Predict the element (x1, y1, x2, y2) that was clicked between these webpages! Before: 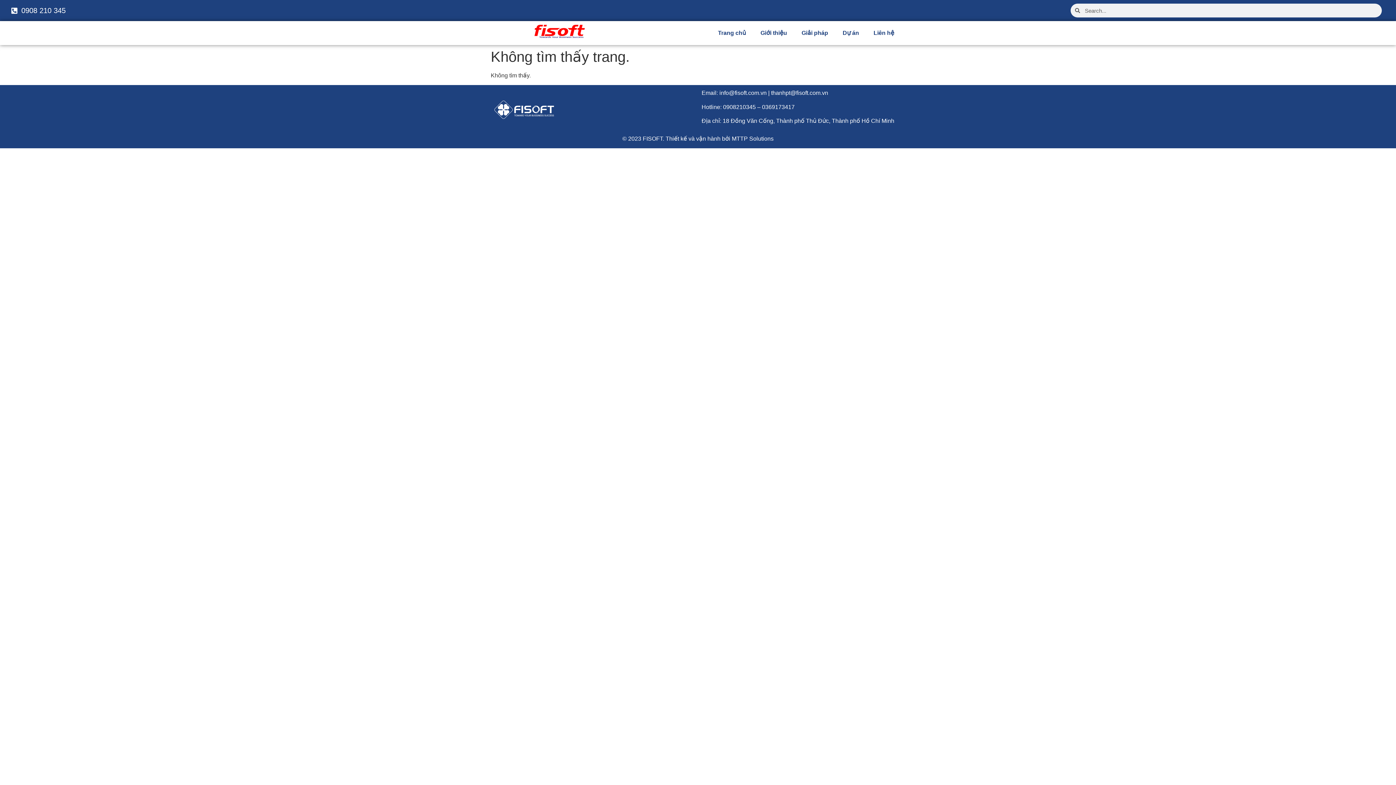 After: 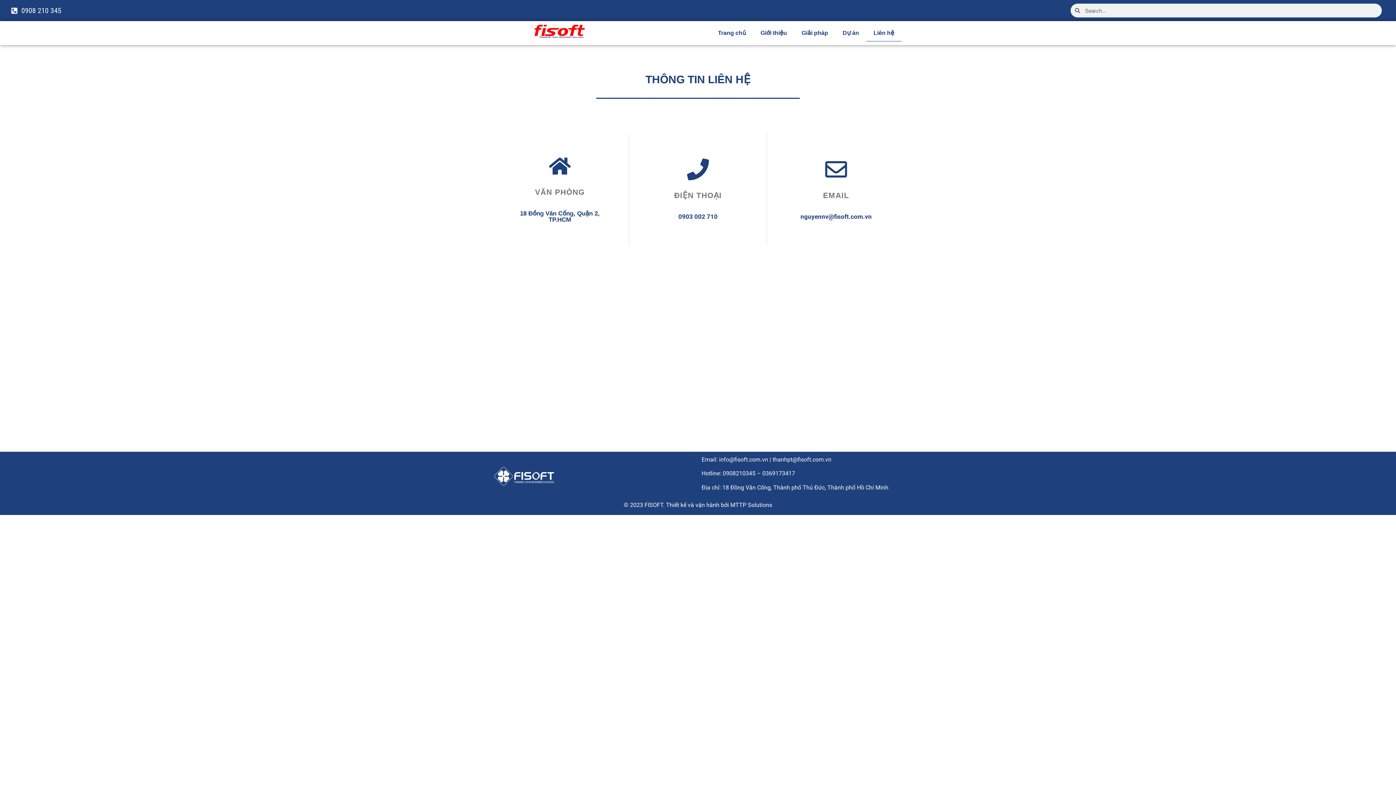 Action: label: Liên hệ bbox: (866, 24, 901, 41)